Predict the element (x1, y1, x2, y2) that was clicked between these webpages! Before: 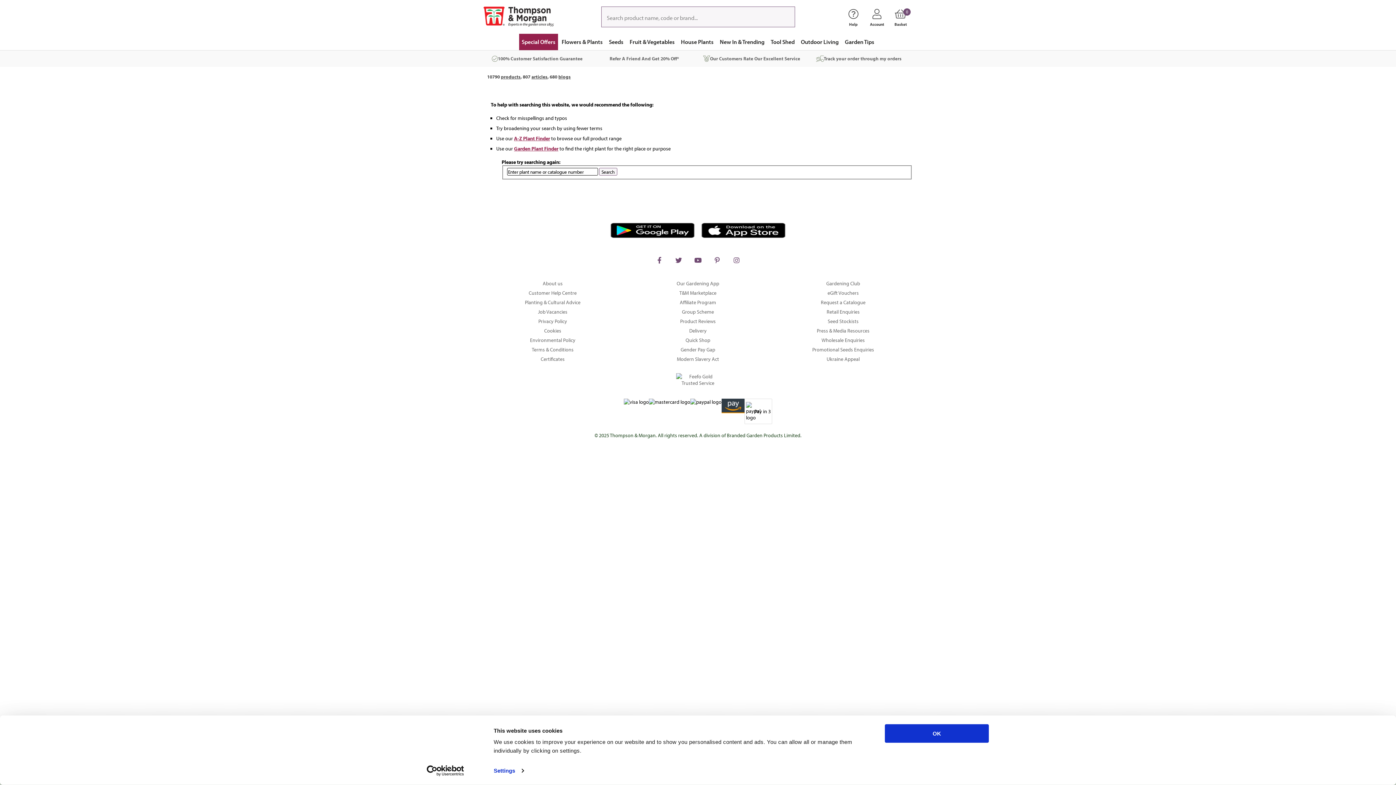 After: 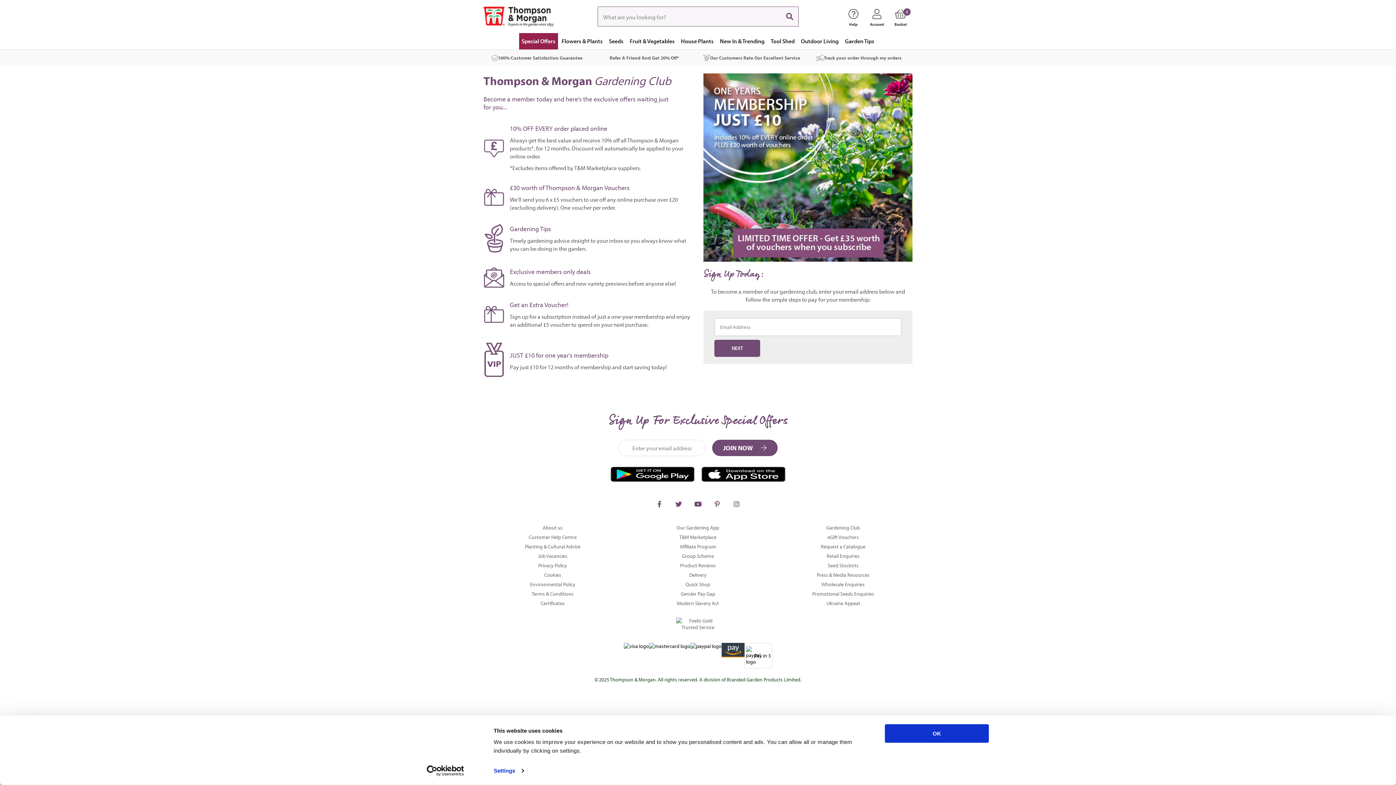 Action: label: Gardening Club bbox: (774, 279, 912, 288)